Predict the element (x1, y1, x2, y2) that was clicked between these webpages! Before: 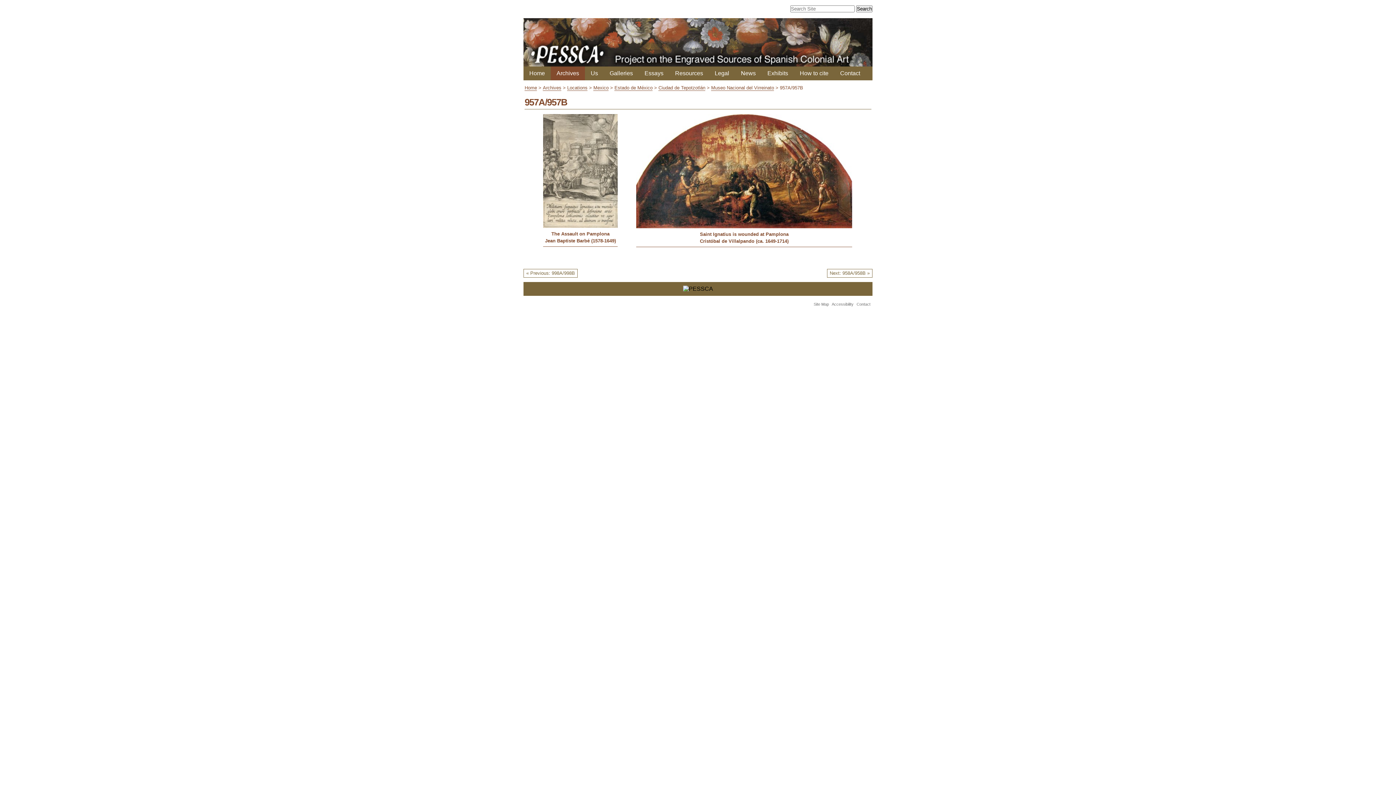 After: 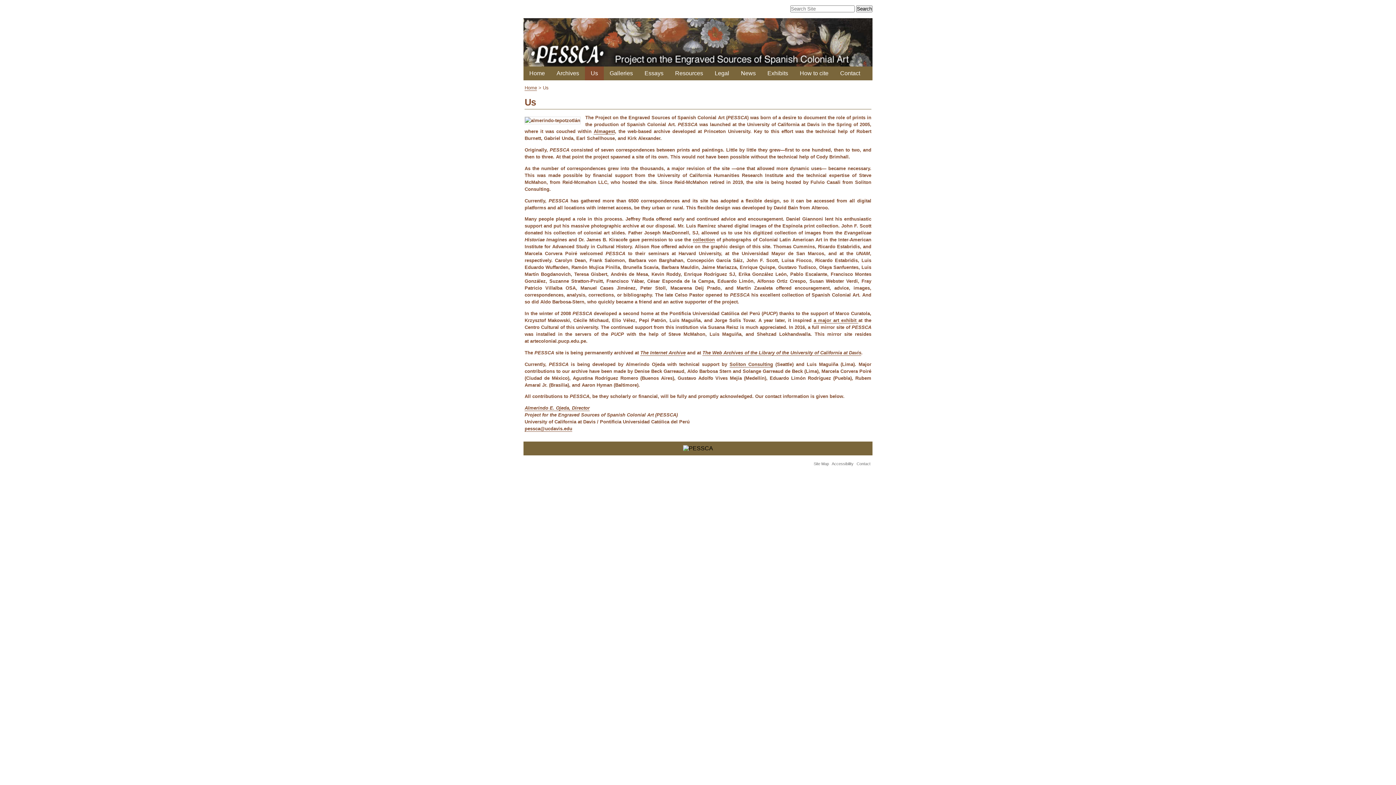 Action: label: Us bbox: (585, 66, 604, 80)